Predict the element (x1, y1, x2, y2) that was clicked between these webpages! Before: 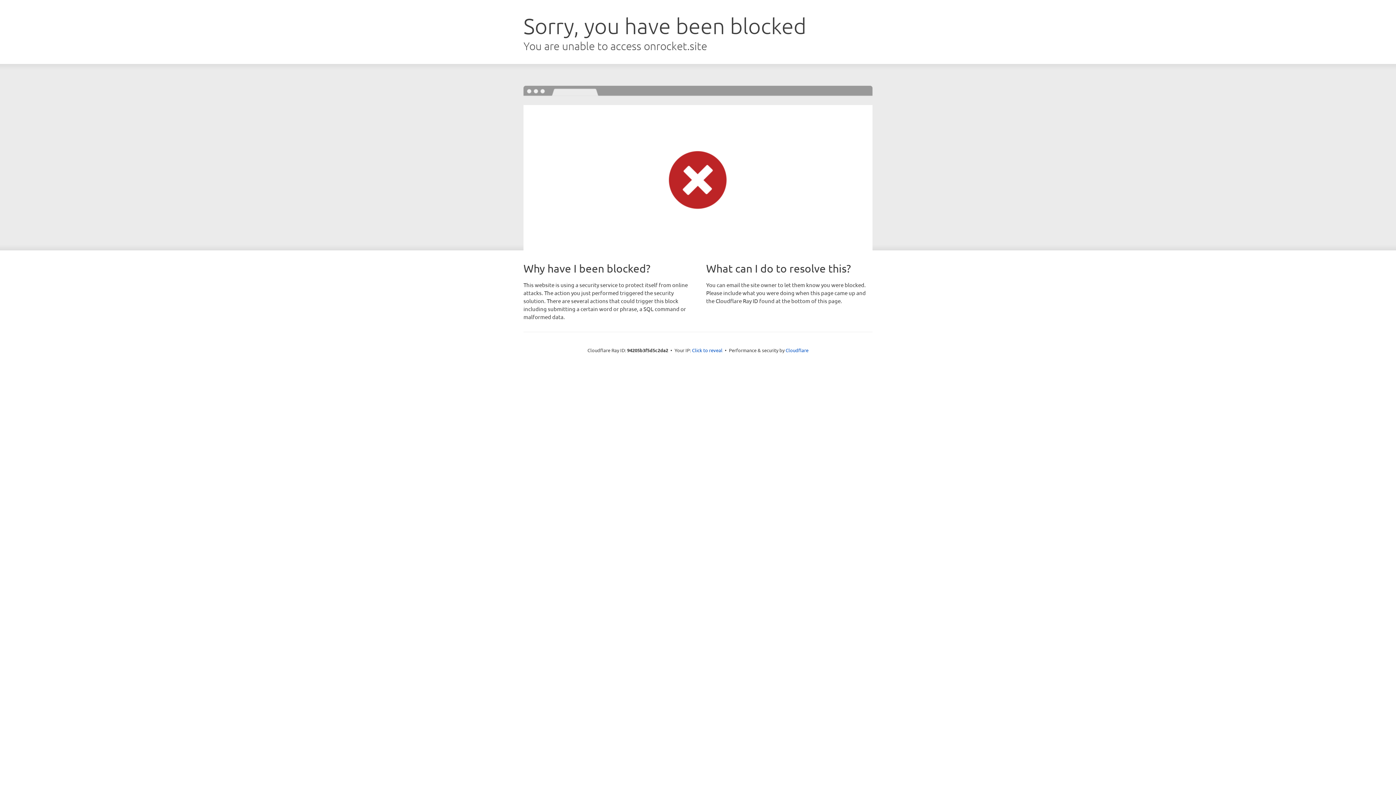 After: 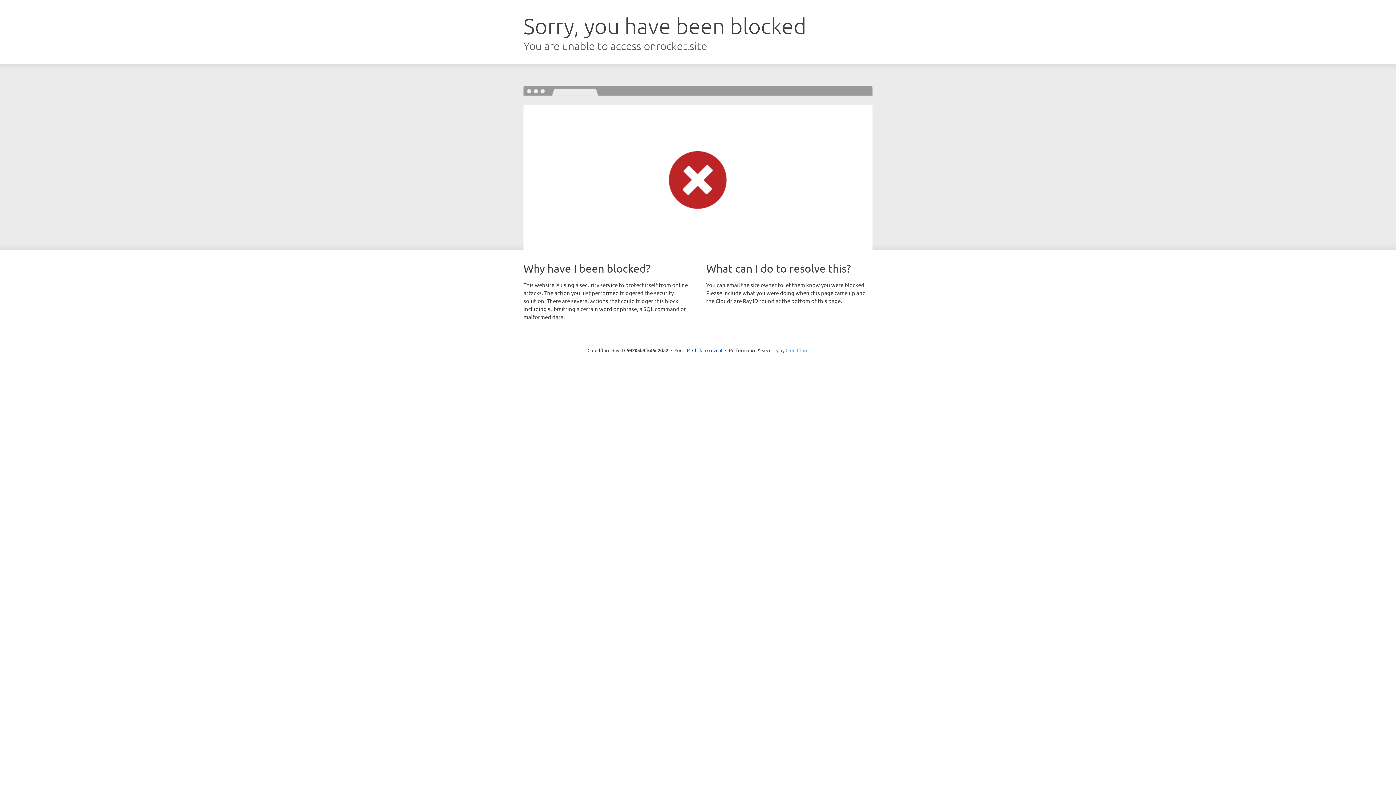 Action: bbox: (785, 347, 808, 353) label: Cloudflare